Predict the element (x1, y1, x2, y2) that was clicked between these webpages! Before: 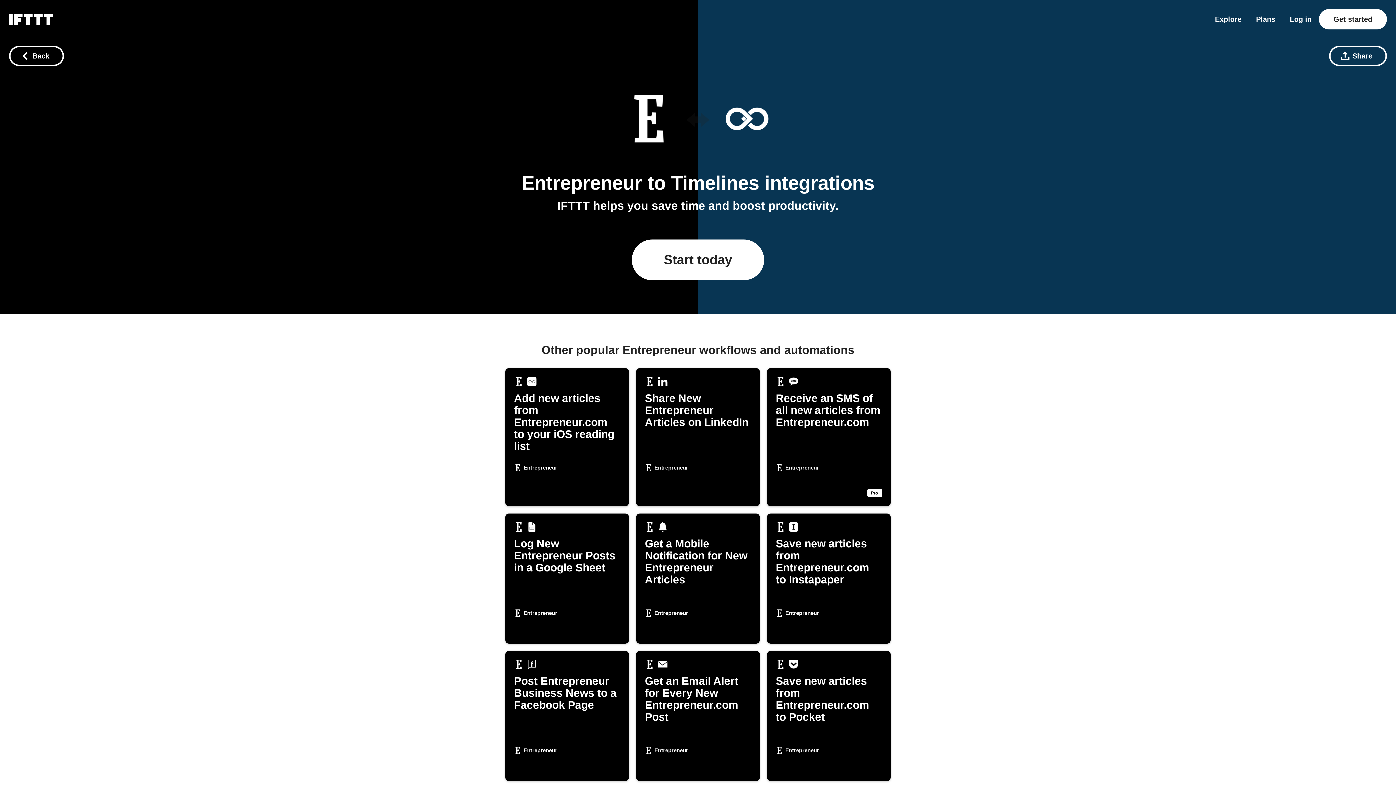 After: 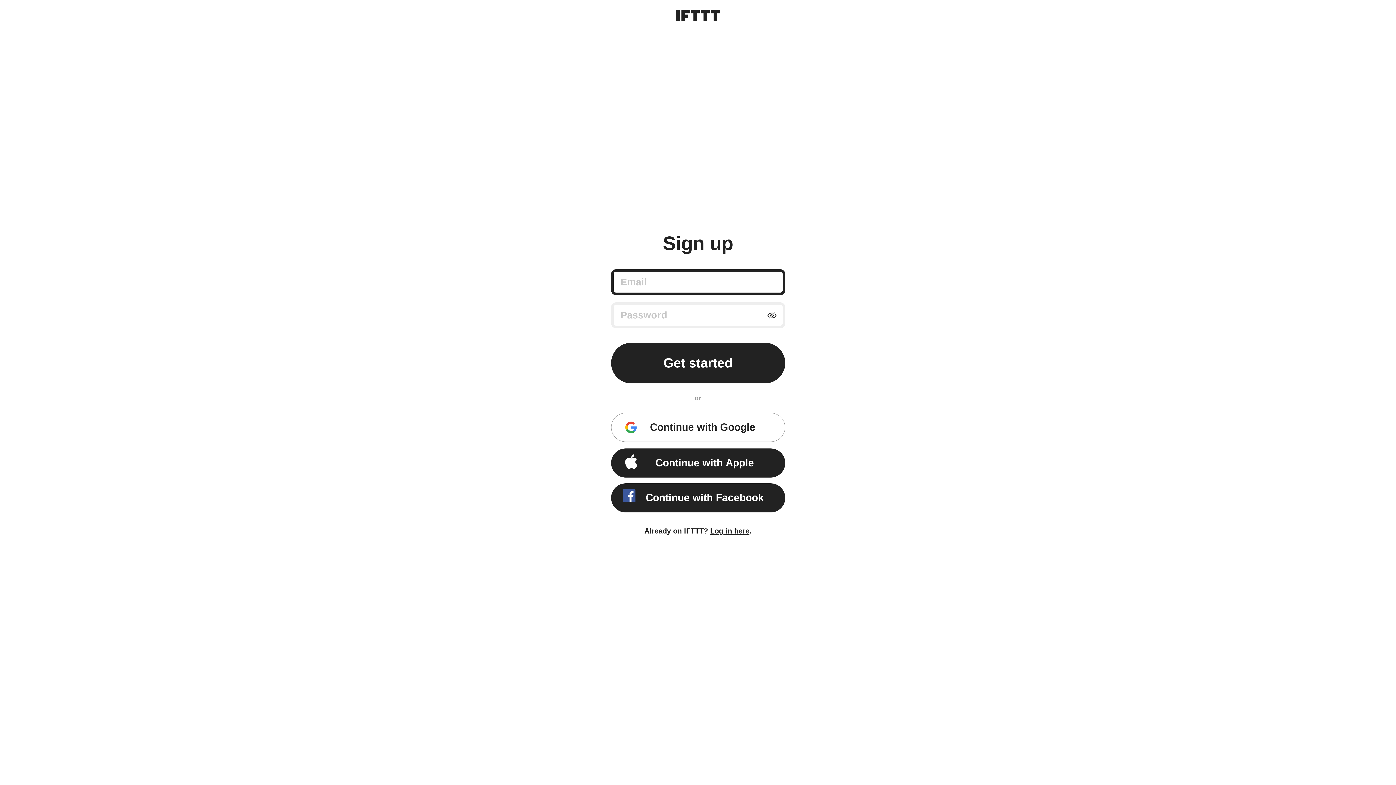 Action: label: Get started bbox: (1319, 9, 1387, 29)